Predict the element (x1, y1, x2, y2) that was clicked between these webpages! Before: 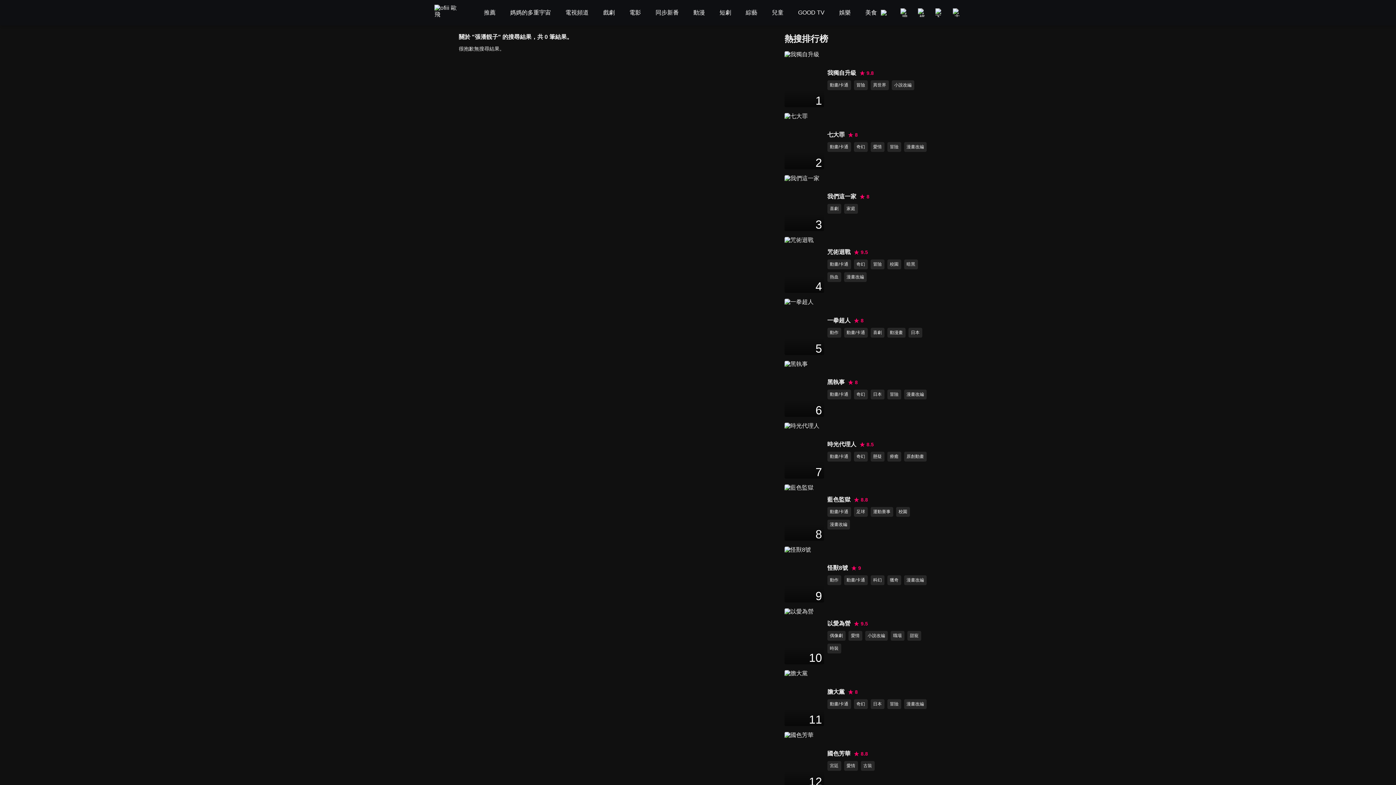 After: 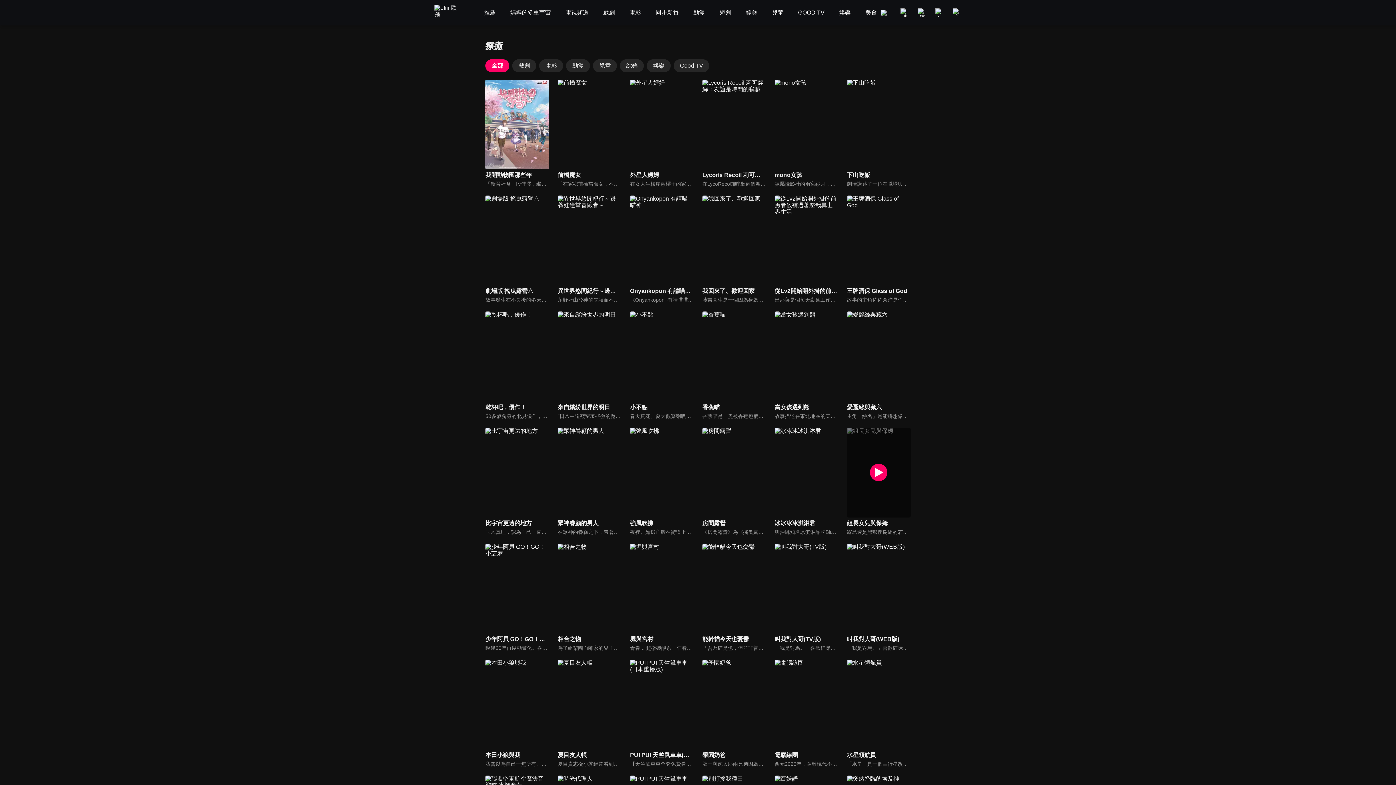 Action: label: 療癒 bbox: (887, 451, 901, 461)